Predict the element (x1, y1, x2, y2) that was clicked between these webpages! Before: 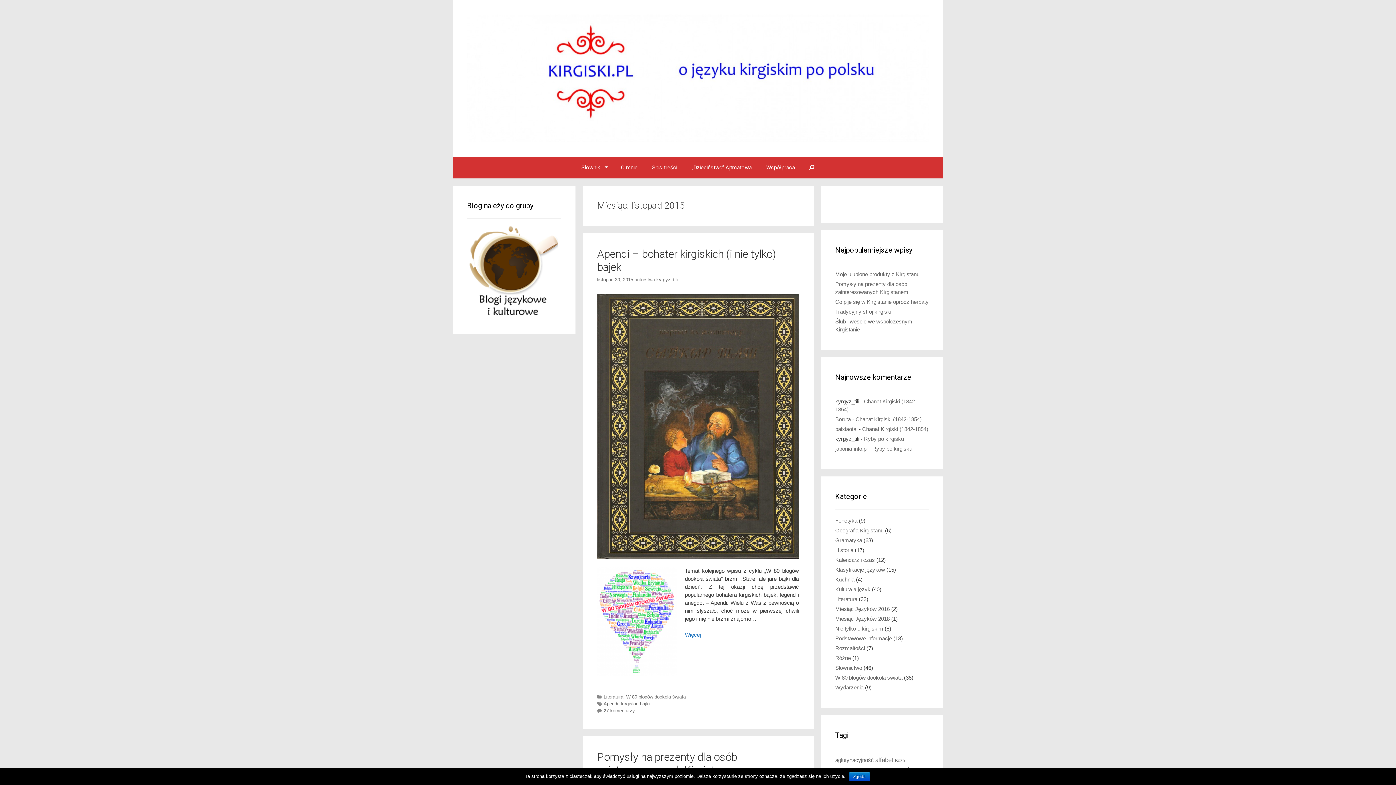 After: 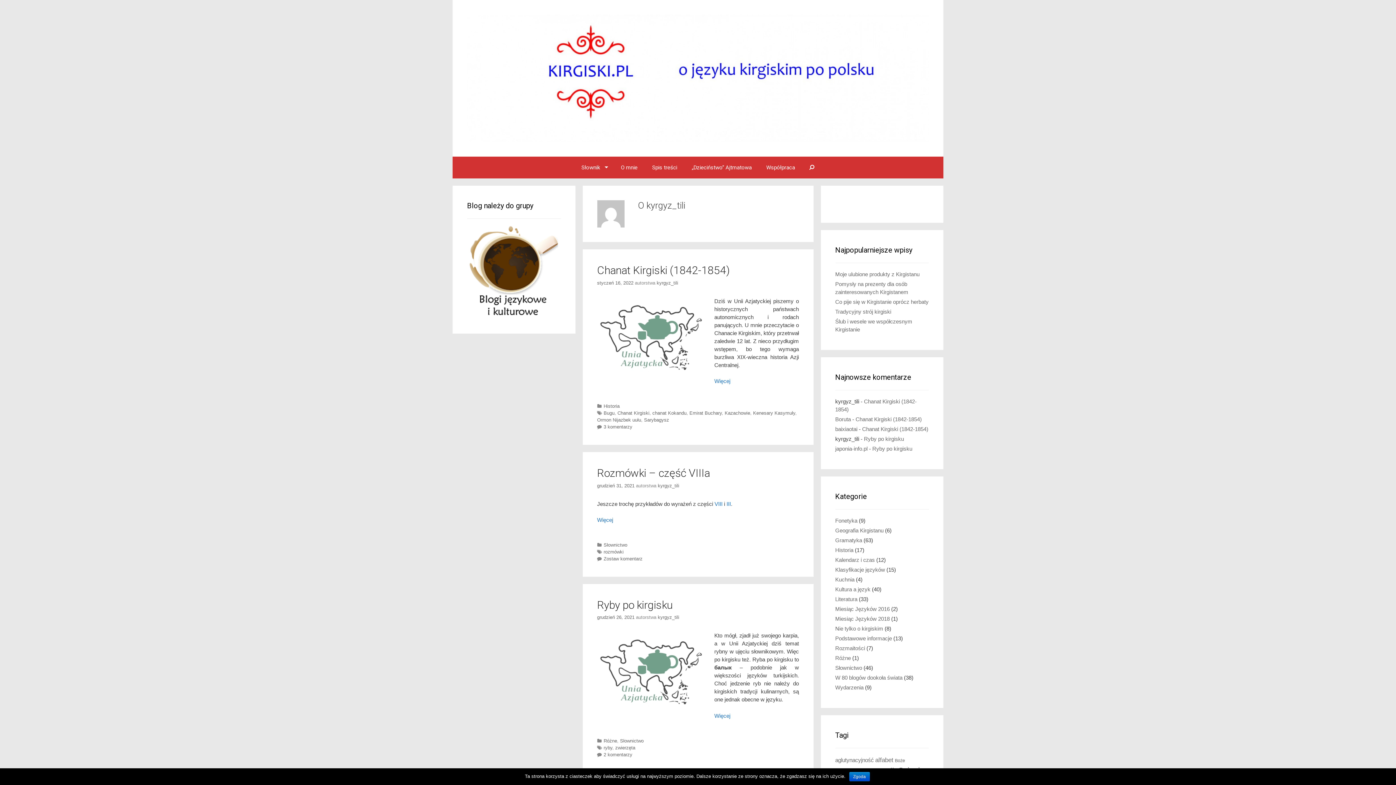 Action: label: kyrgyz_tili bbox: (656, 276, 678, 282)